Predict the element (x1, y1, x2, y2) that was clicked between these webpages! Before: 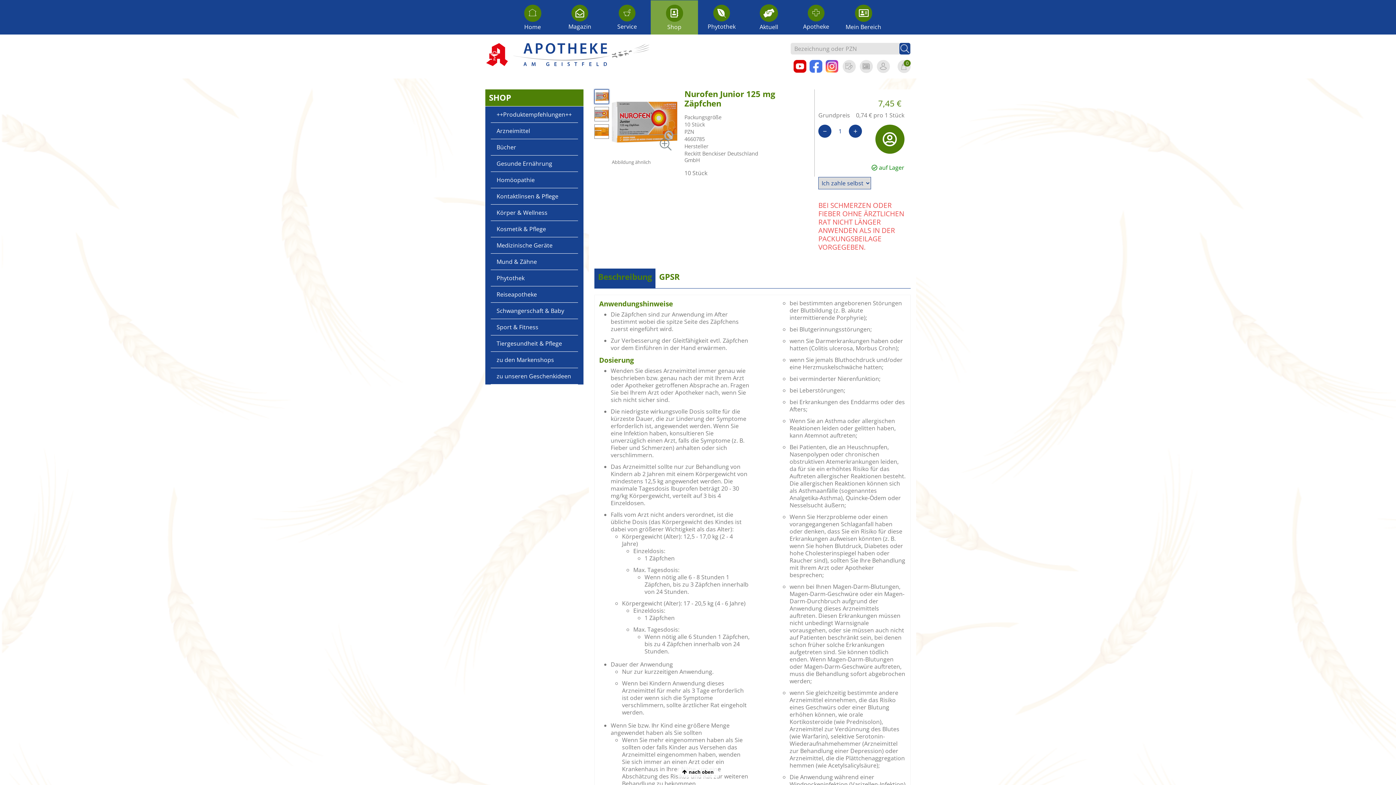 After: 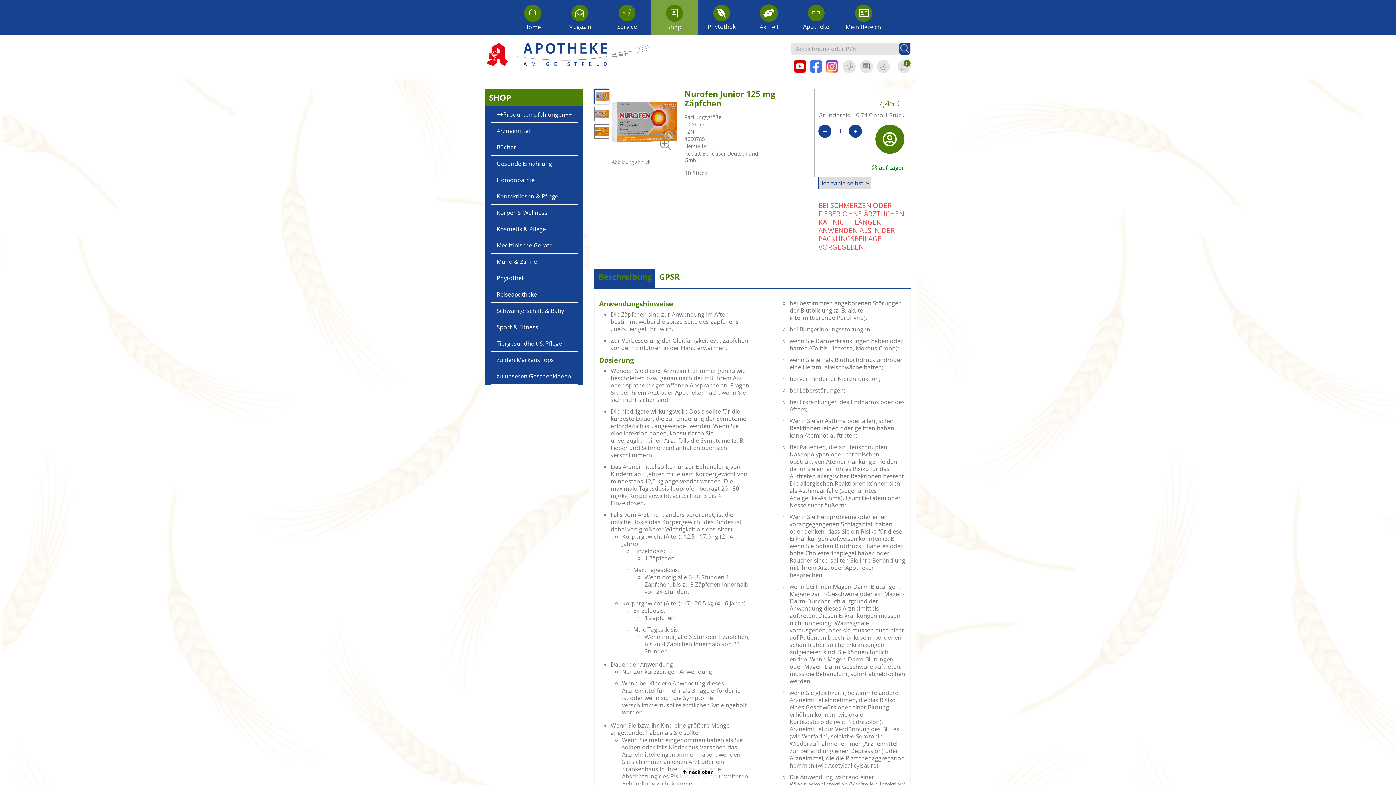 Action: bbox: (793, 66, 806, 74)